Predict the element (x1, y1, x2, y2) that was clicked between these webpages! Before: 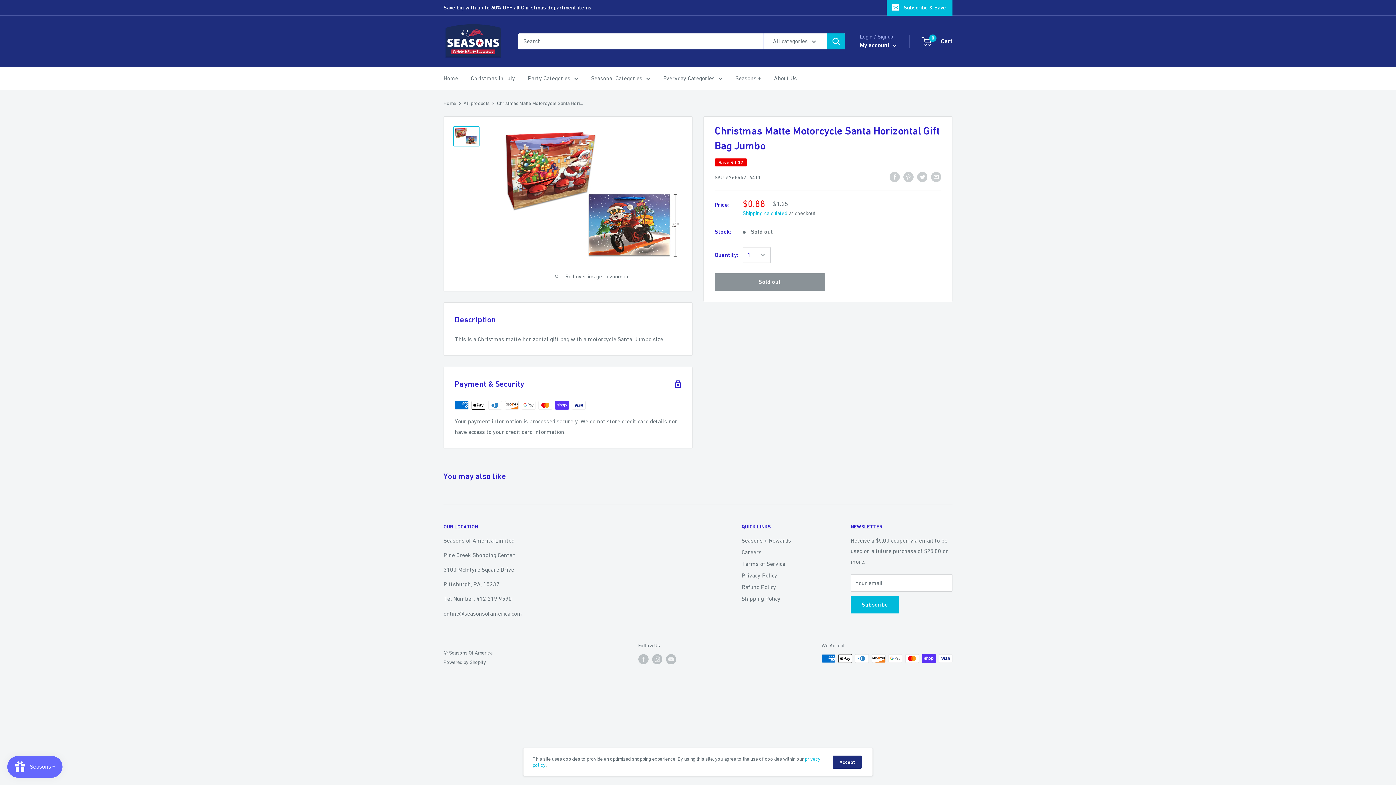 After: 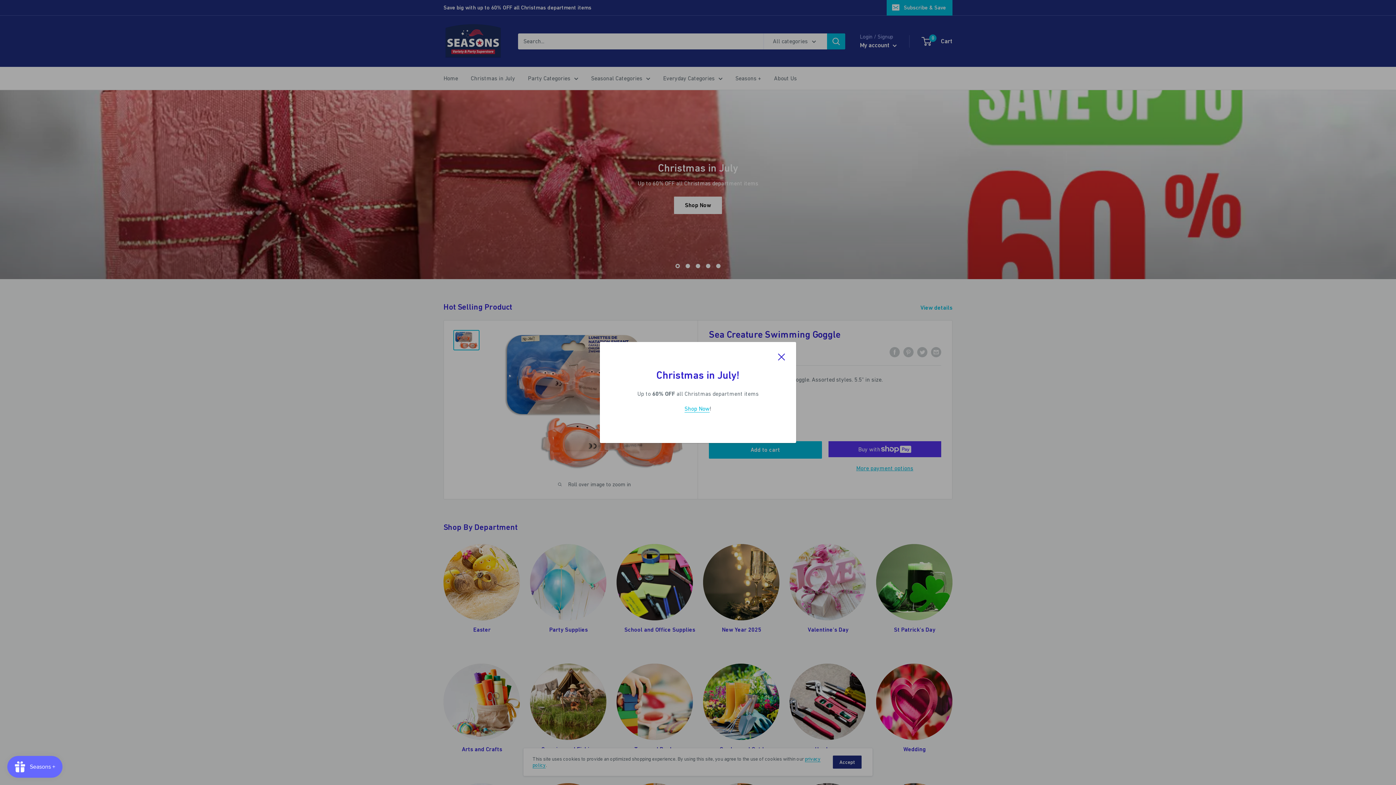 Action: label: Home bbox: (443, 73, 458, 83)